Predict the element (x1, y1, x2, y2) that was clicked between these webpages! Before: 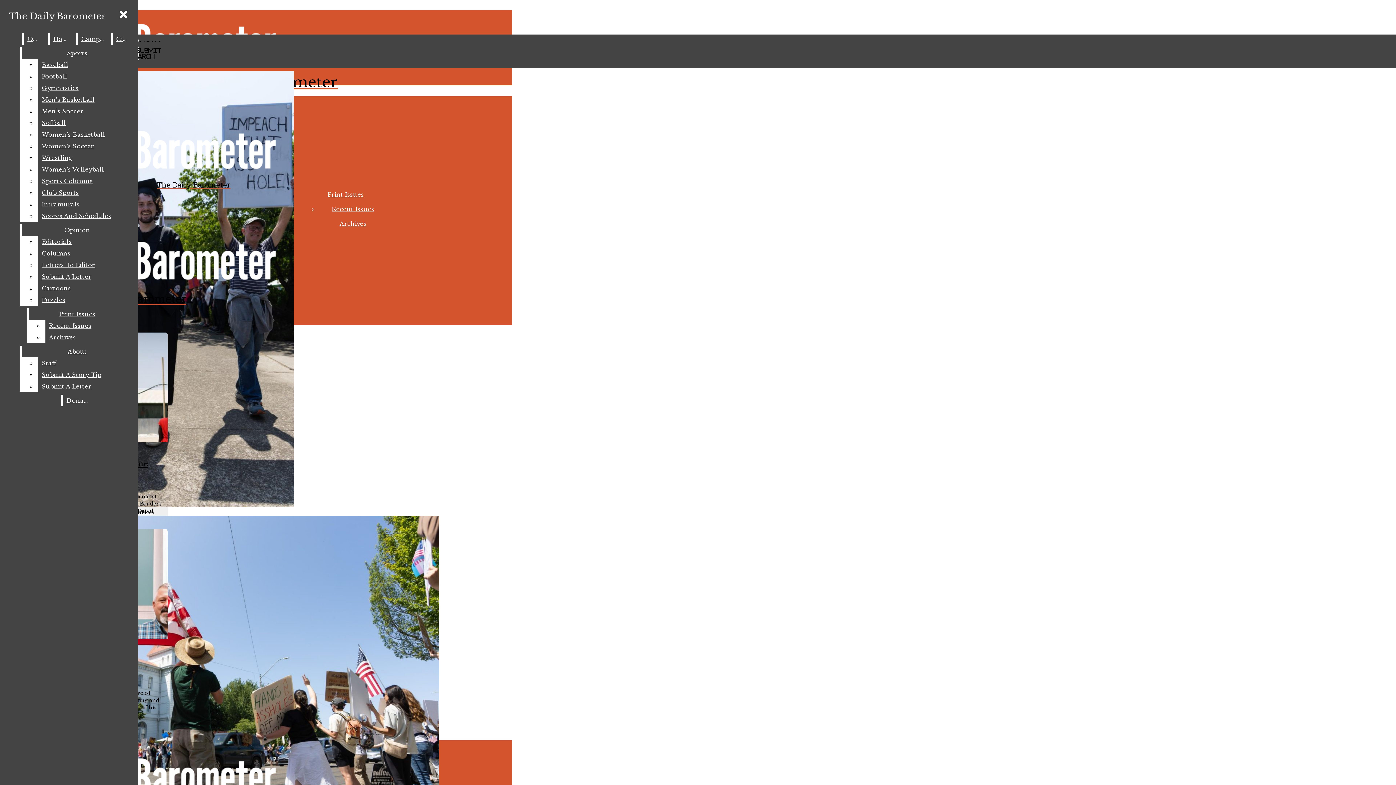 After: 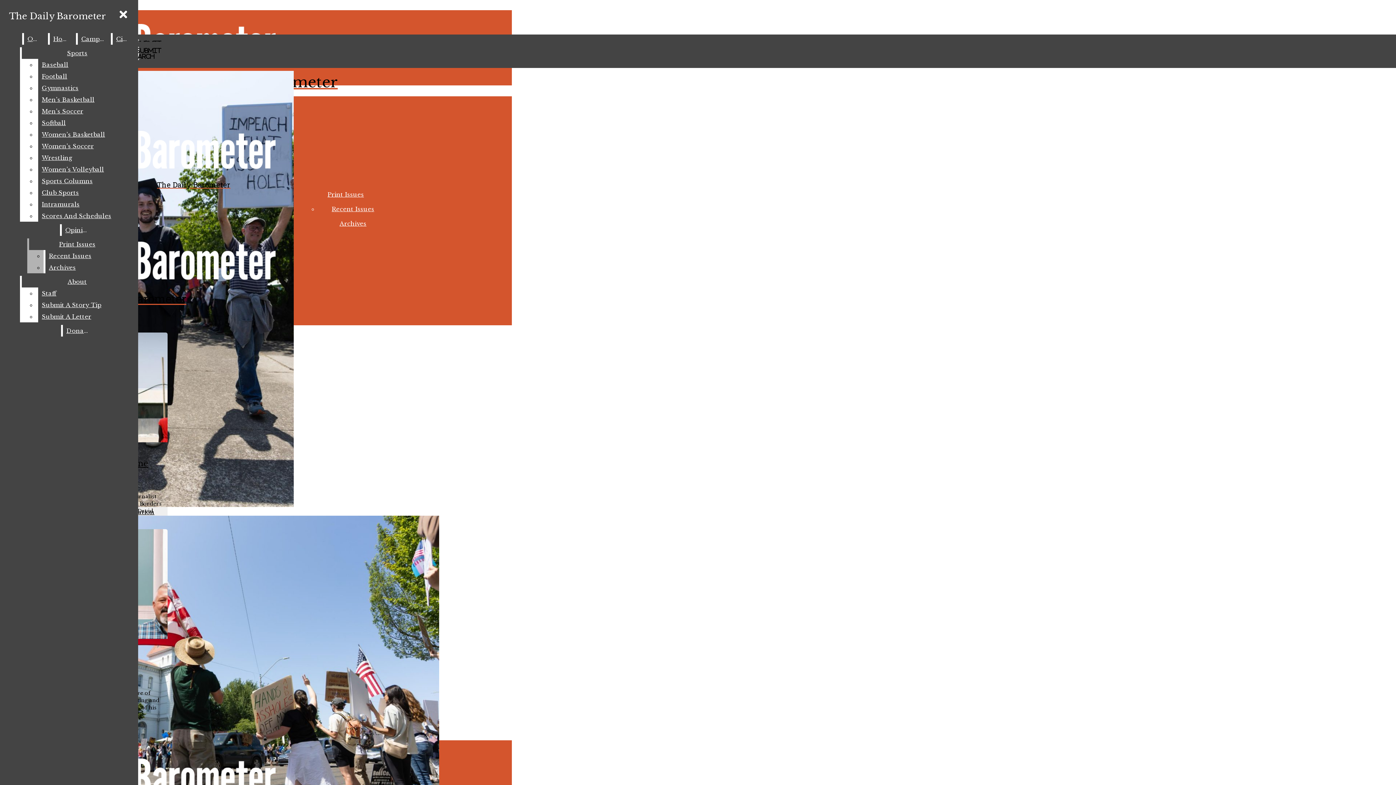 Action: label: Editorials bbox: (38, 236, 132, 247)